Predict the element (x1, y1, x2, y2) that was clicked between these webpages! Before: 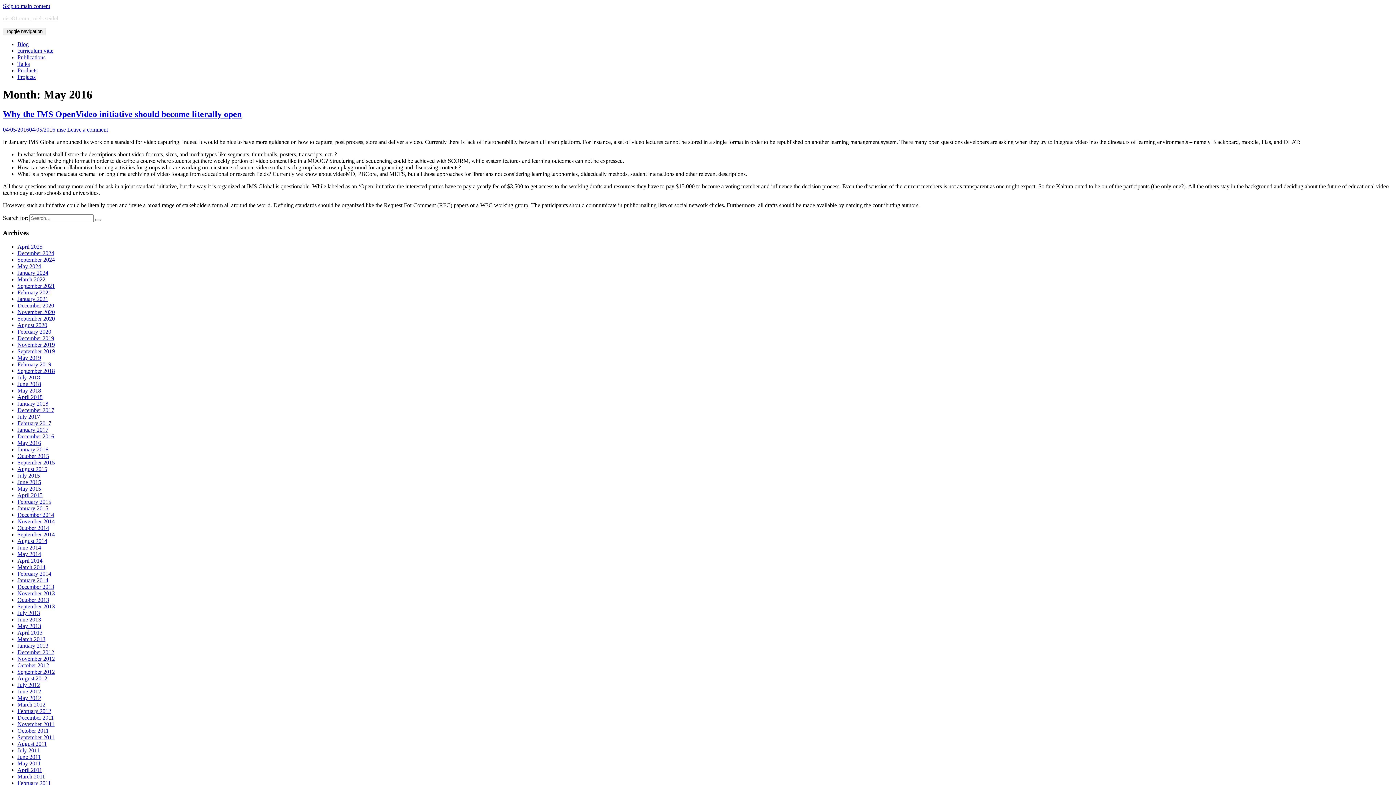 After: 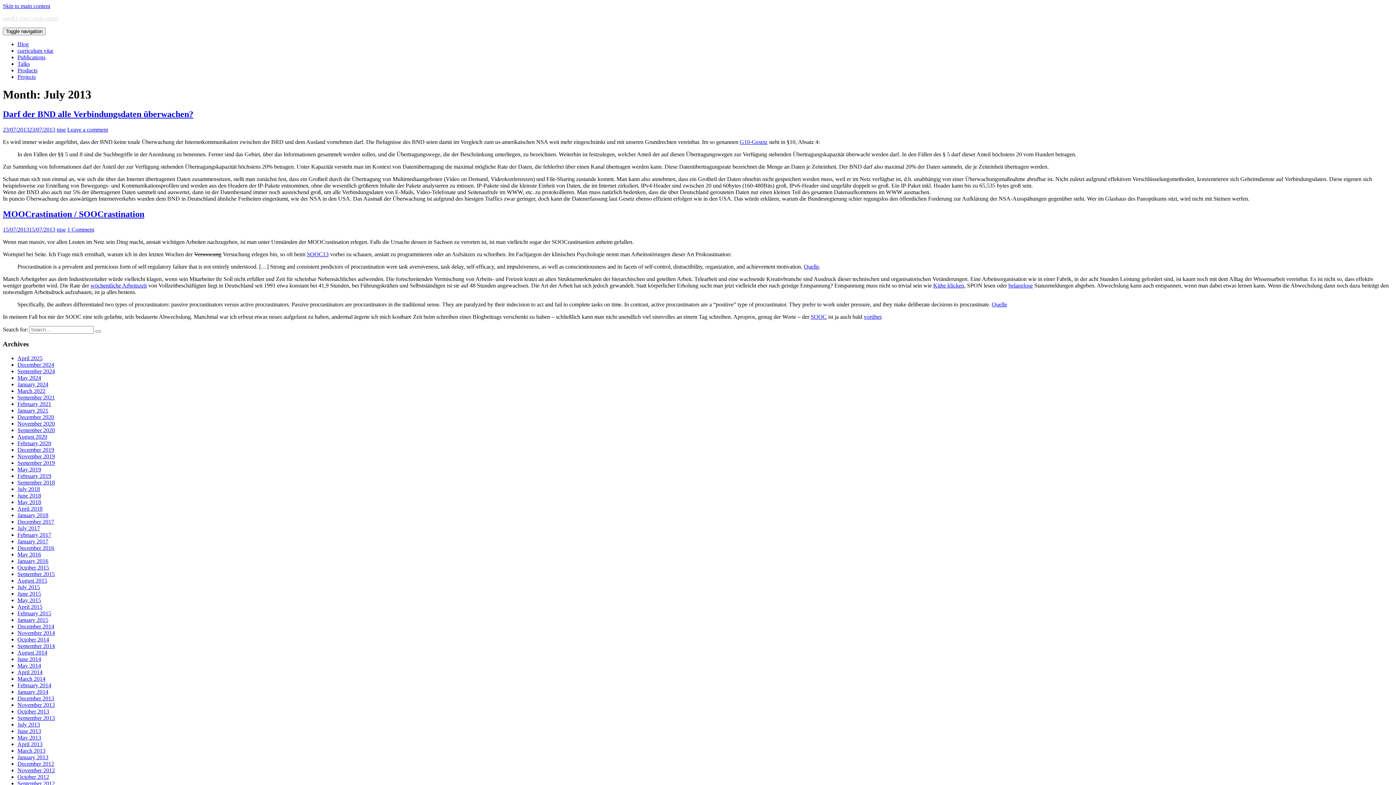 Action: label: July 2013 bbox: (17, 610, 40, 616)